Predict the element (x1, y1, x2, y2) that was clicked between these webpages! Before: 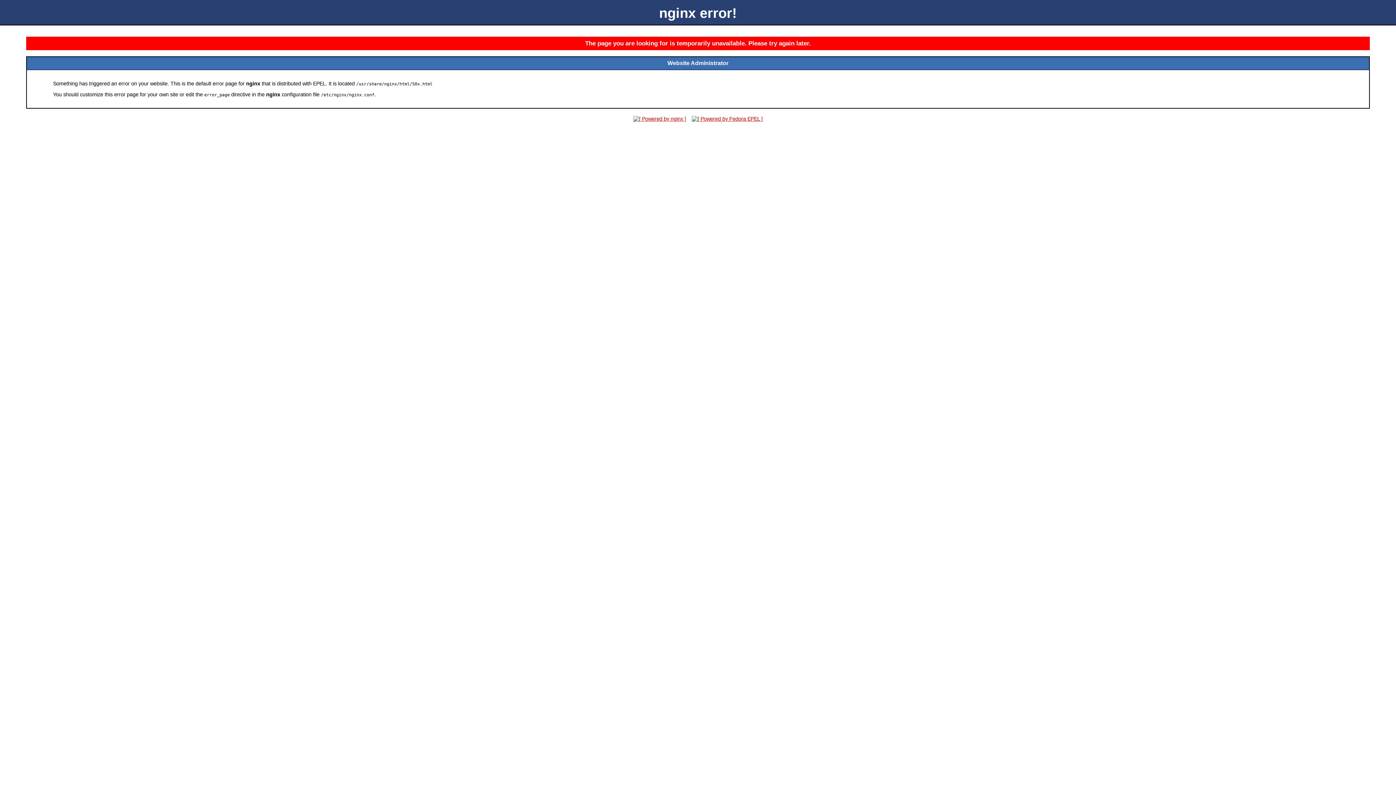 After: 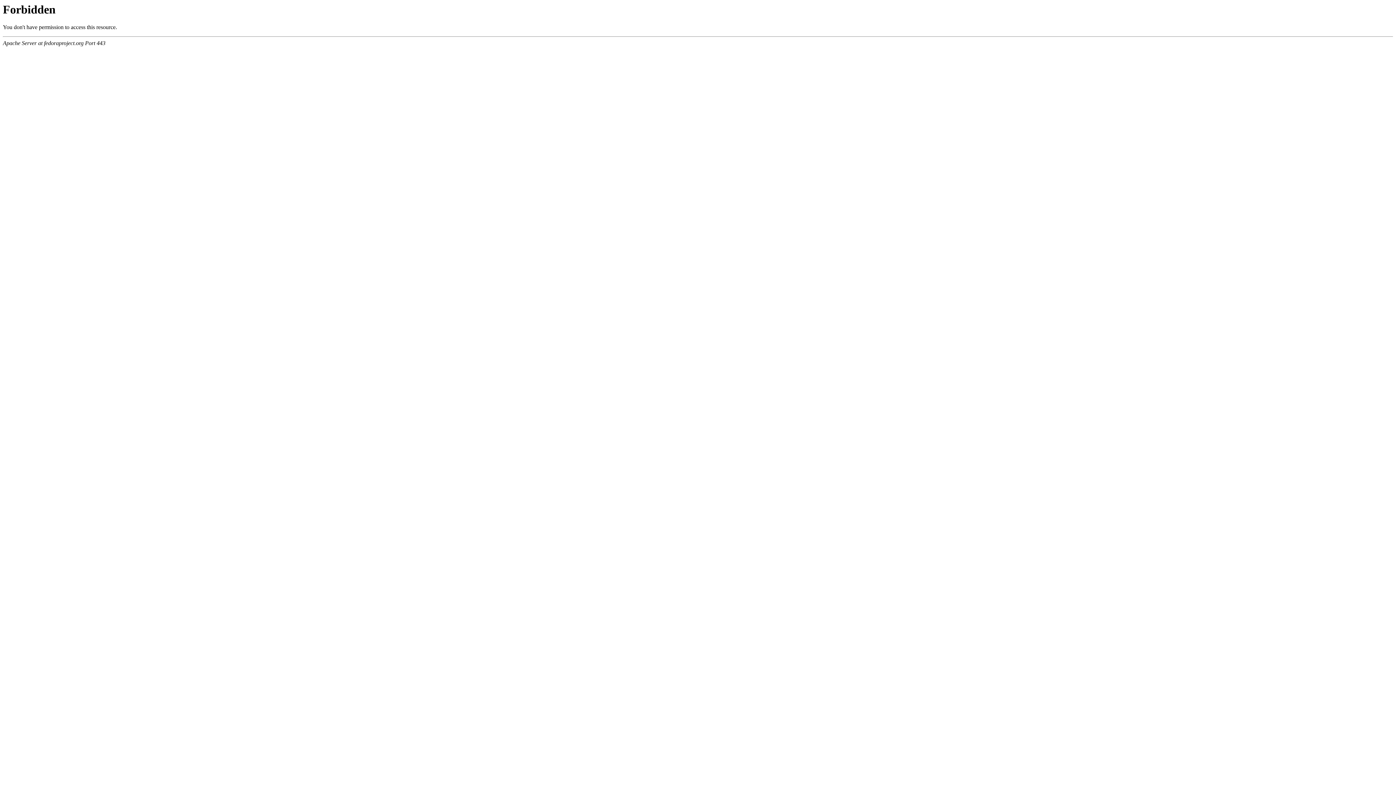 Action: bbox: (689, 116, 765, 121)